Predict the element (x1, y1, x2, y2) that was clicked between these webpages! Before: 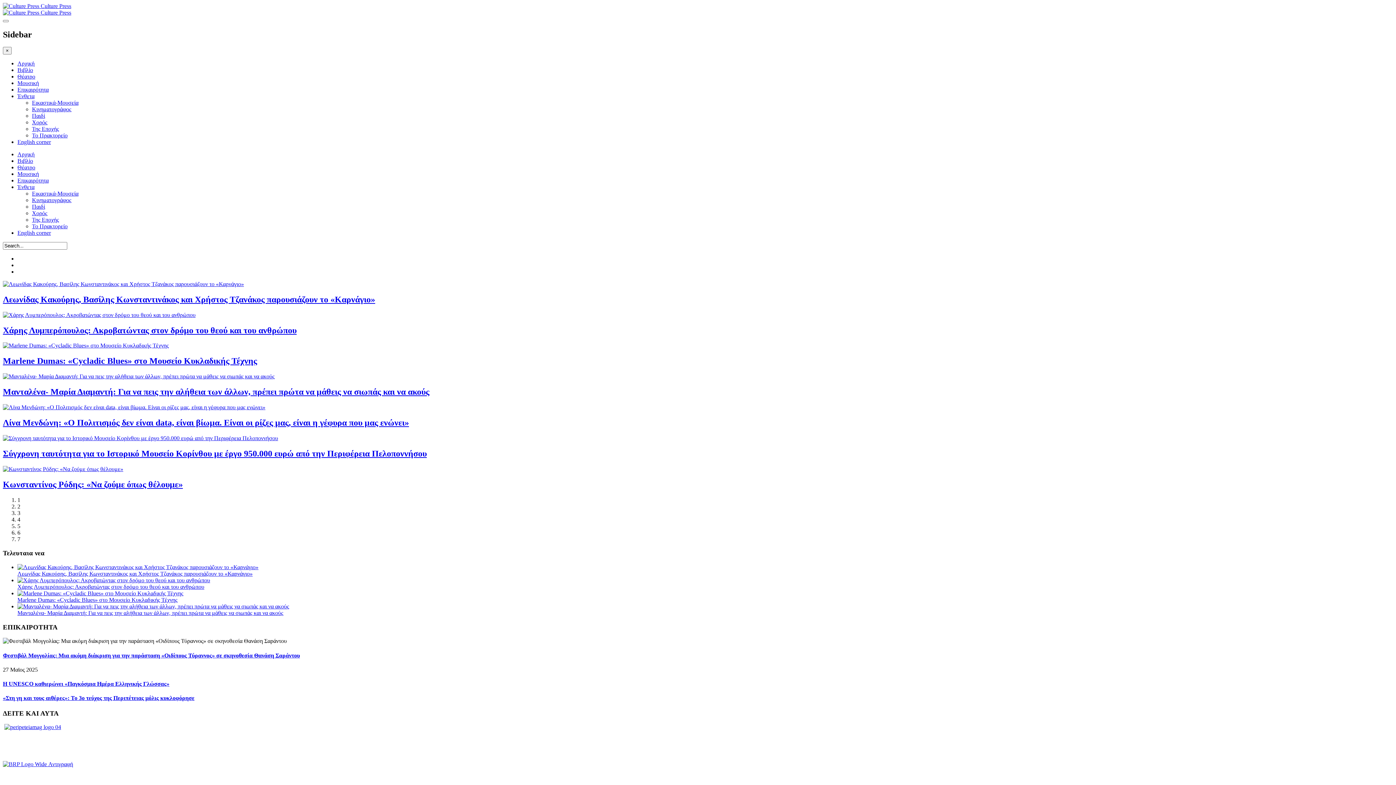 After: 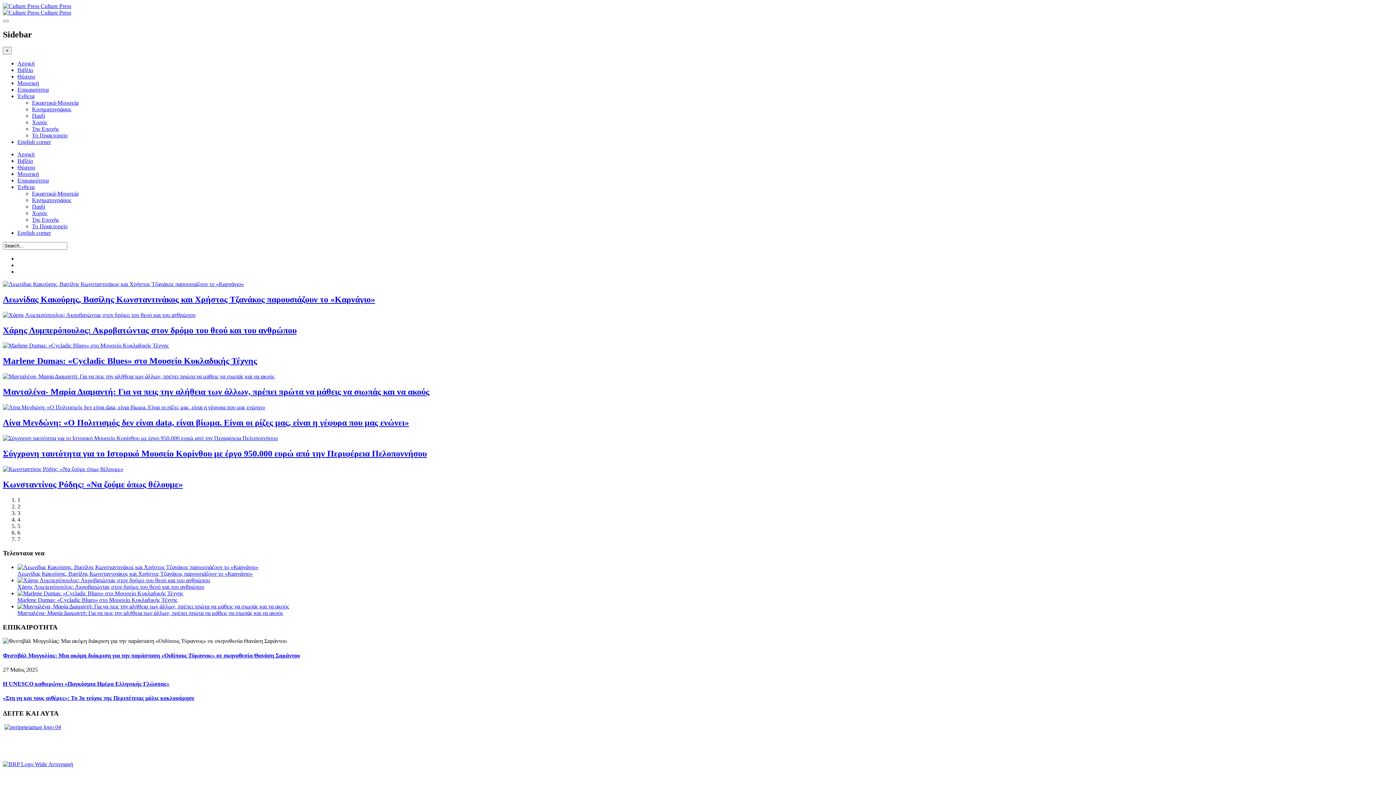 Action: bbox: (17, 60, 34, 66) label: Αρχική